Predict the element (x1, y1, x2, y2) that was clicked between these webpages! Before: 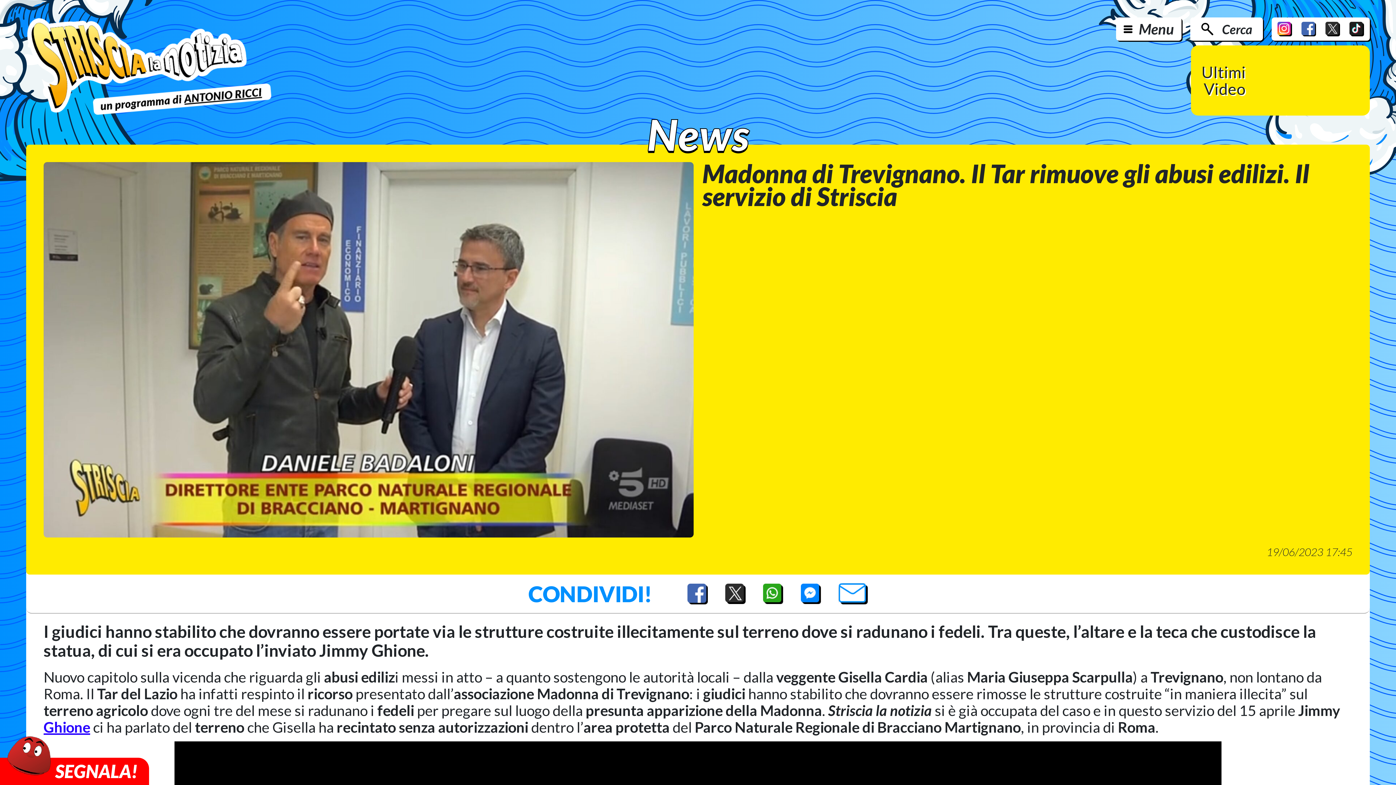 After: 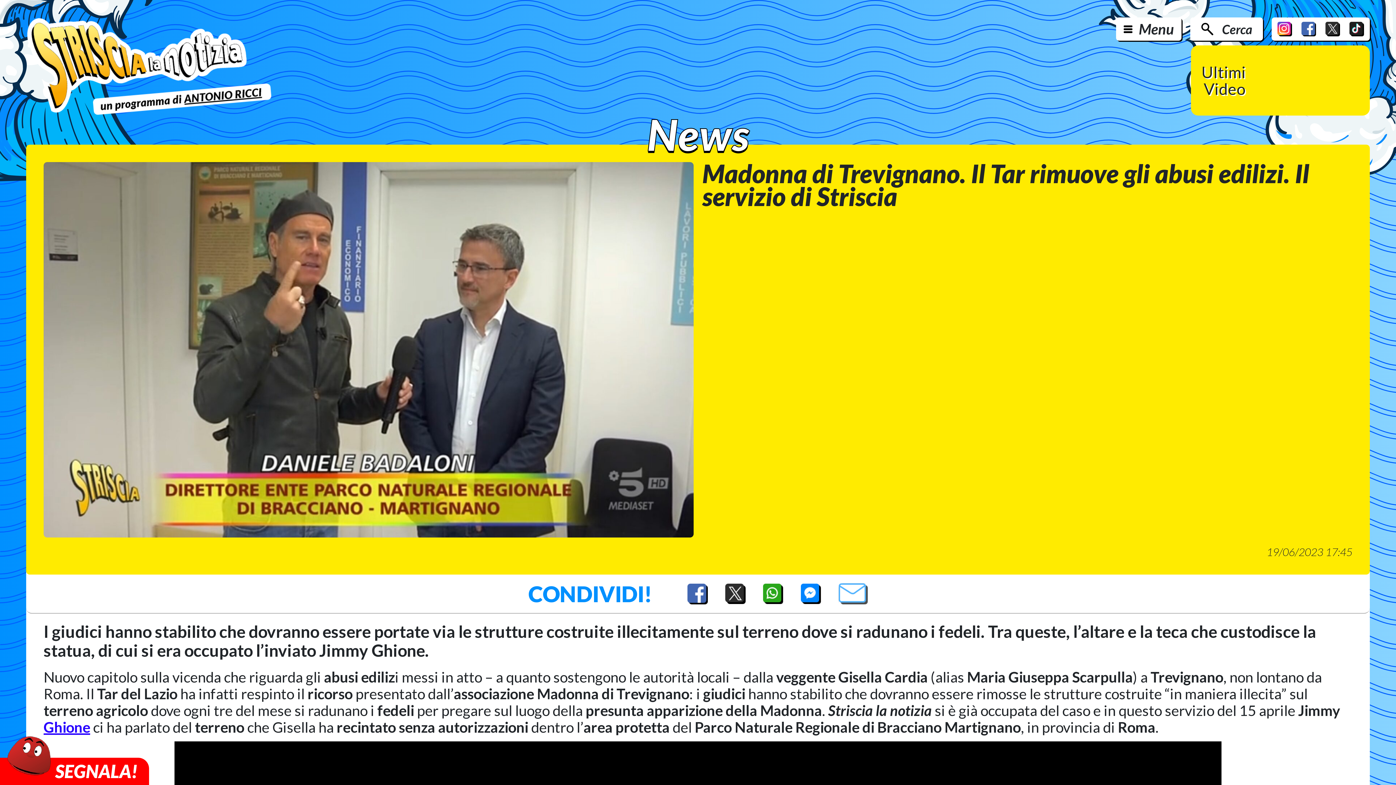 Action: bbox: (838, 583, 867, 604) label: Email